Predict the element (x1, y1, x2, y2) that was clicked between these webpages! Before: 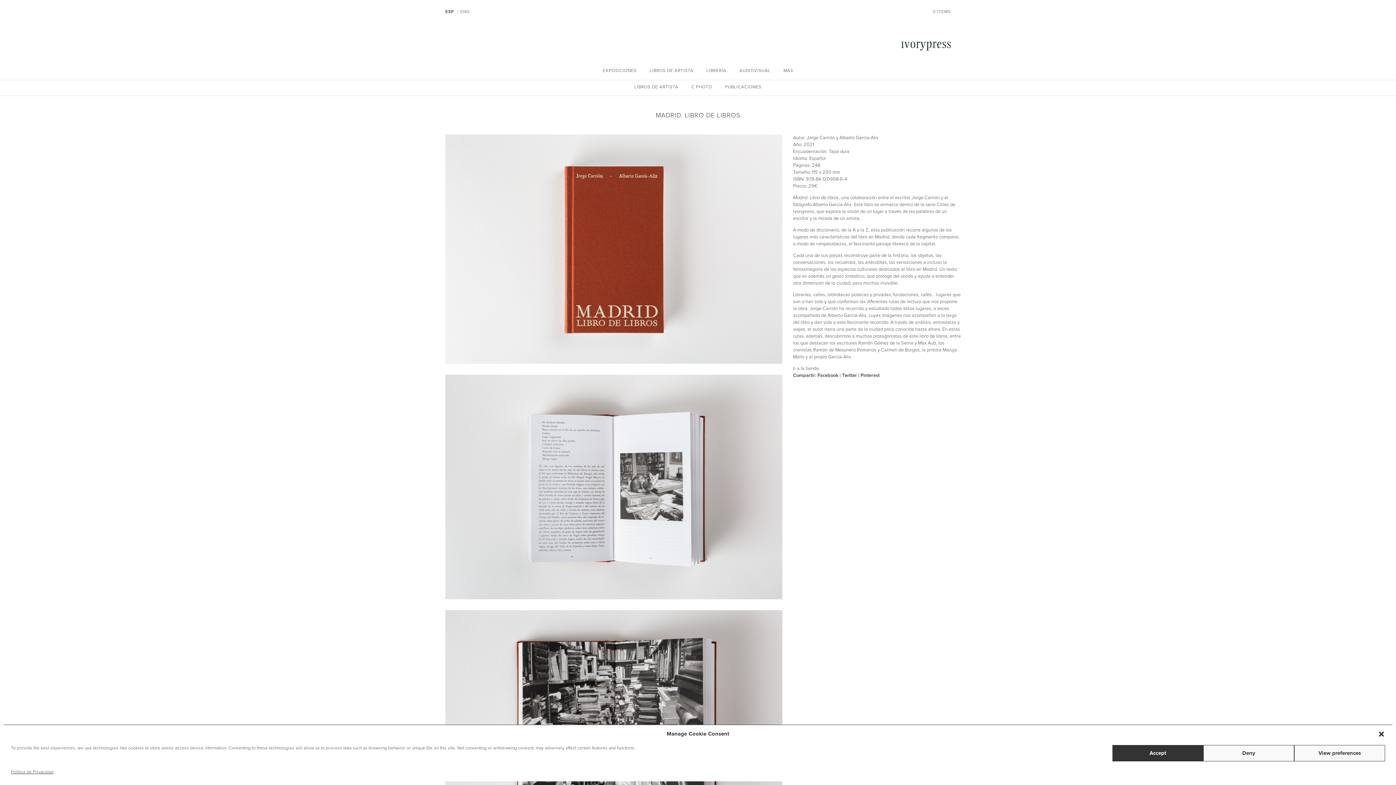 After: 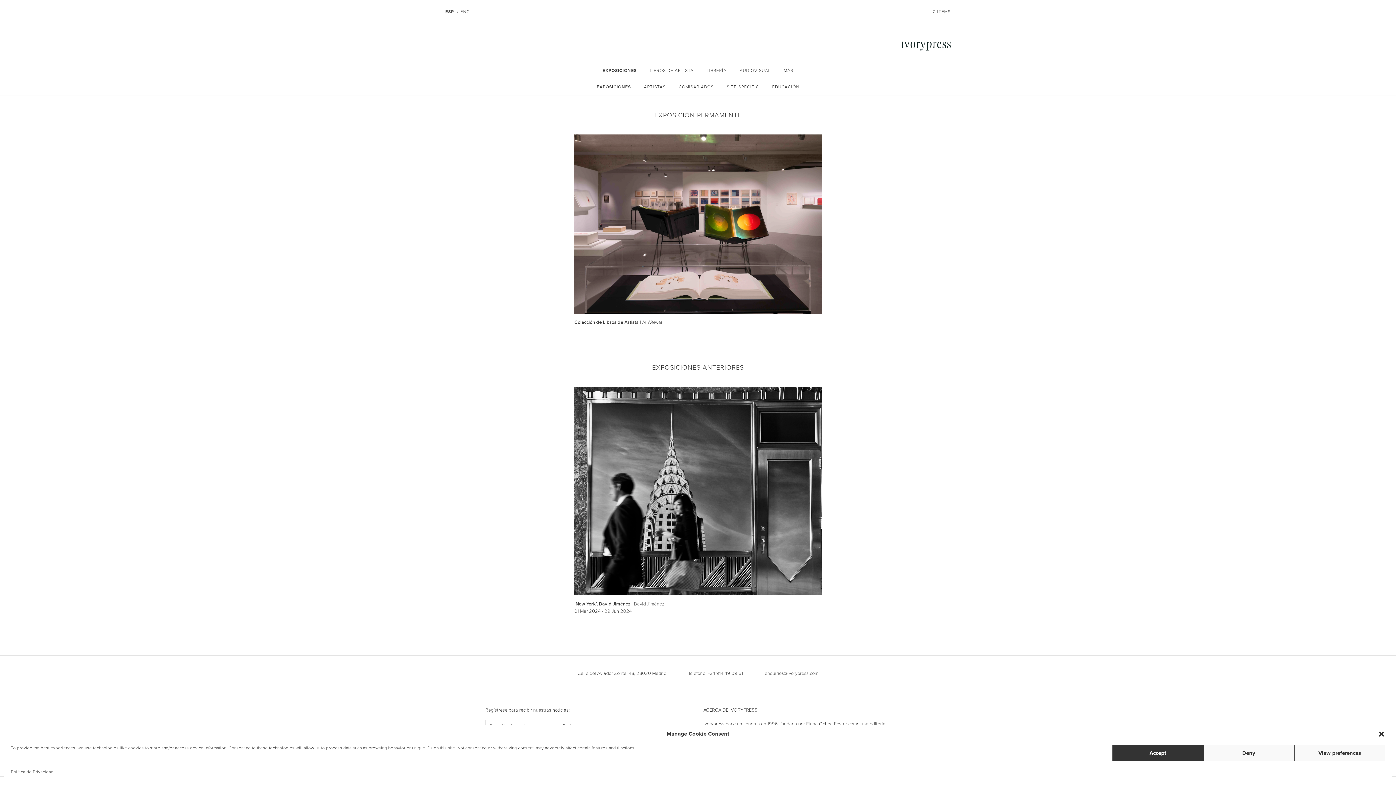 Action: label: EXPOSICIONES bbox: (602, 68, 636, 73)